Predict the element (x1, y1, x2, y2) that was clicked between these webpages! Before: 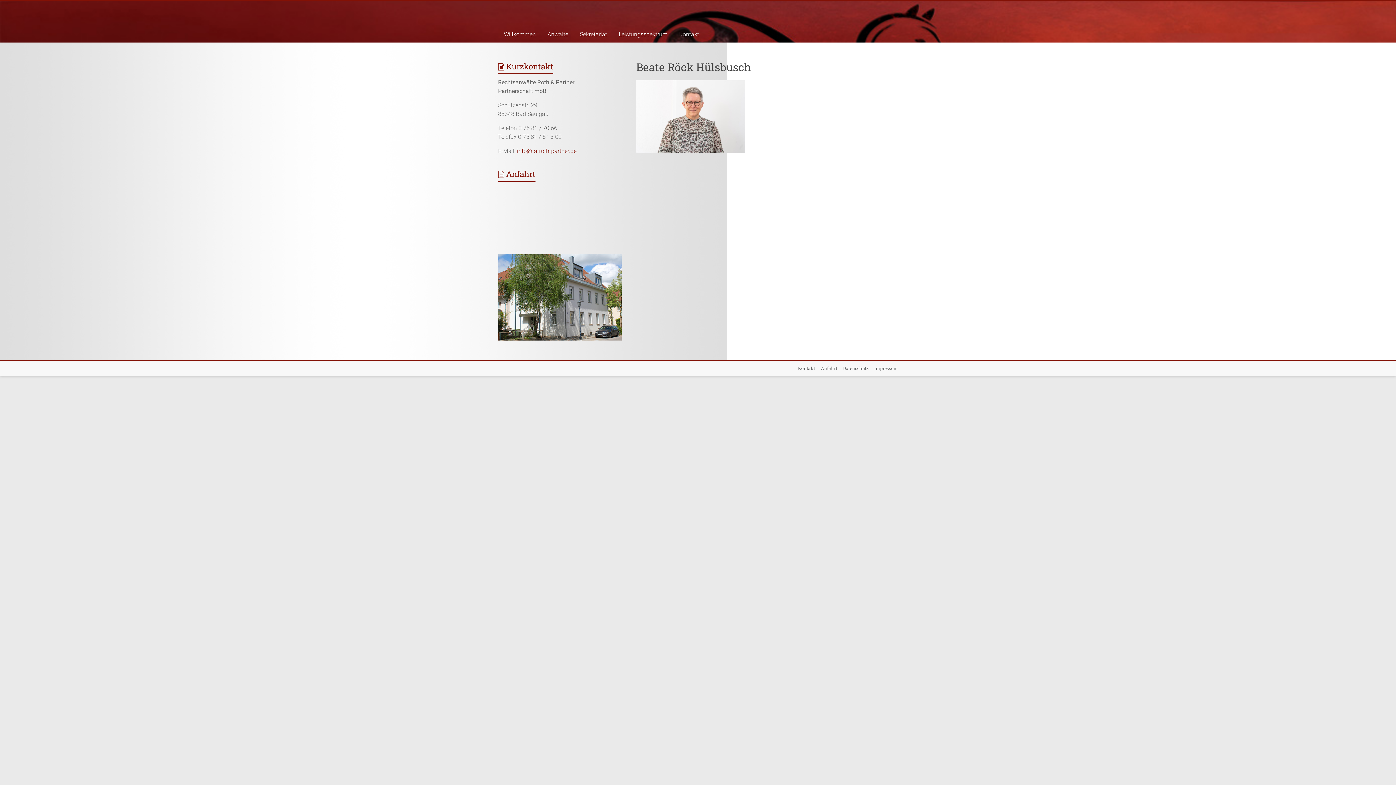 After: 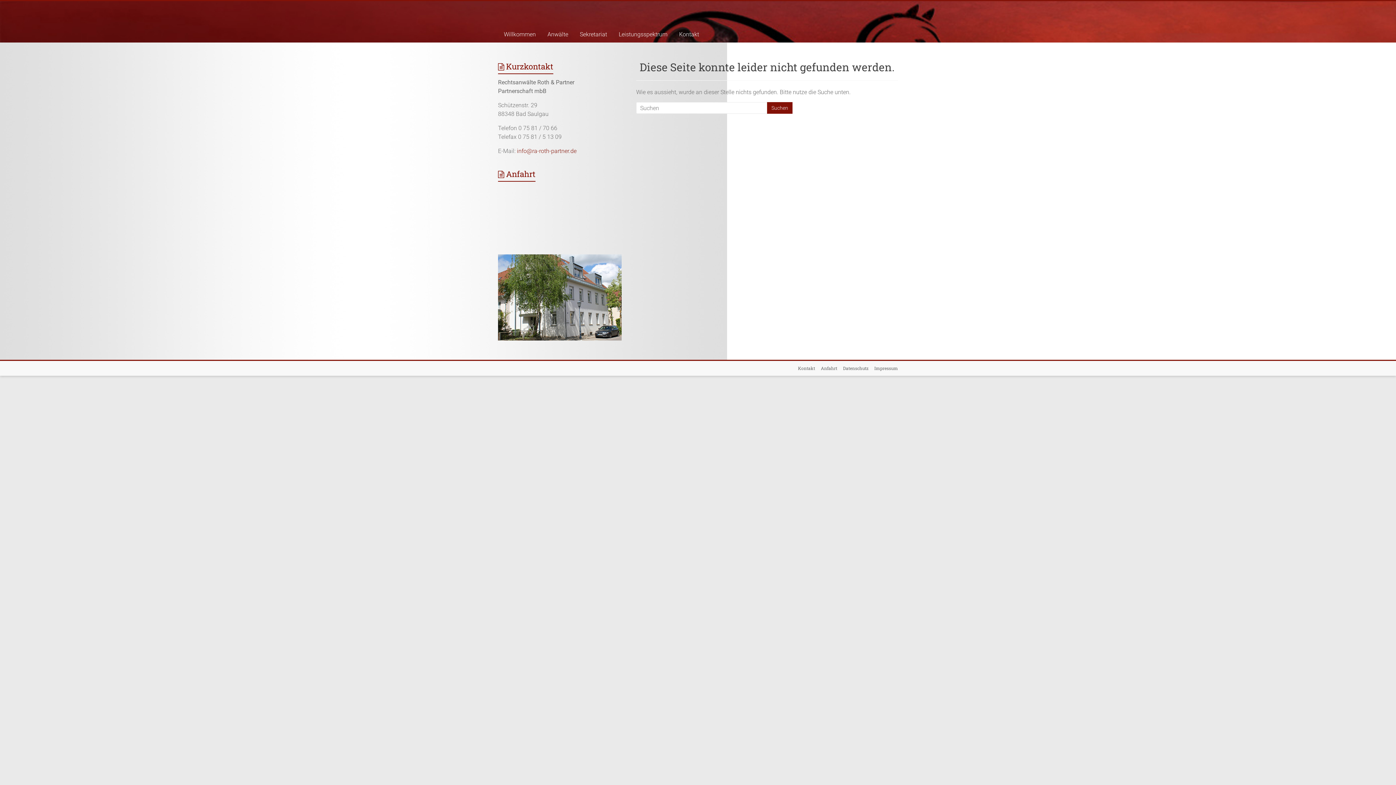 Action: label: info@ra-roth-partner.de bbox: (517, 147, 576, 154)